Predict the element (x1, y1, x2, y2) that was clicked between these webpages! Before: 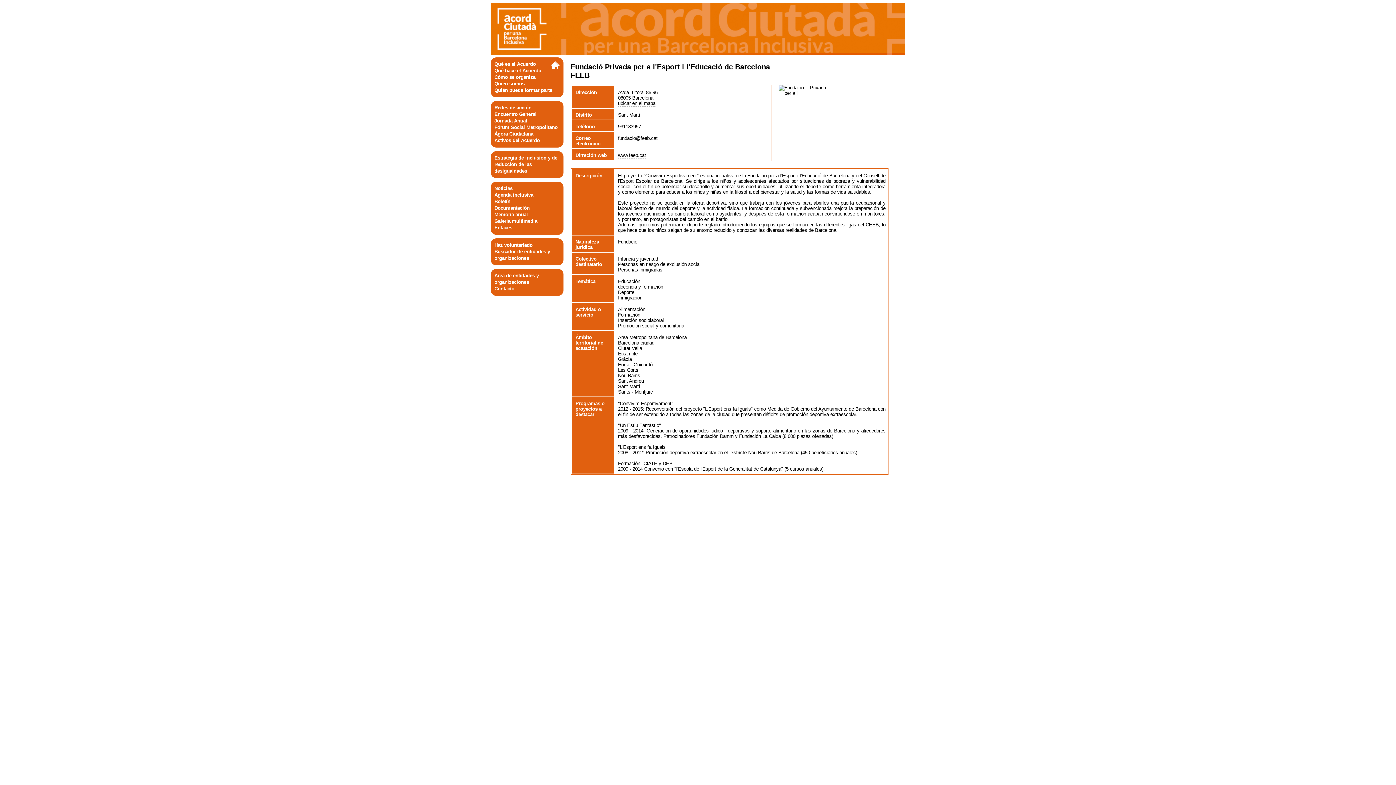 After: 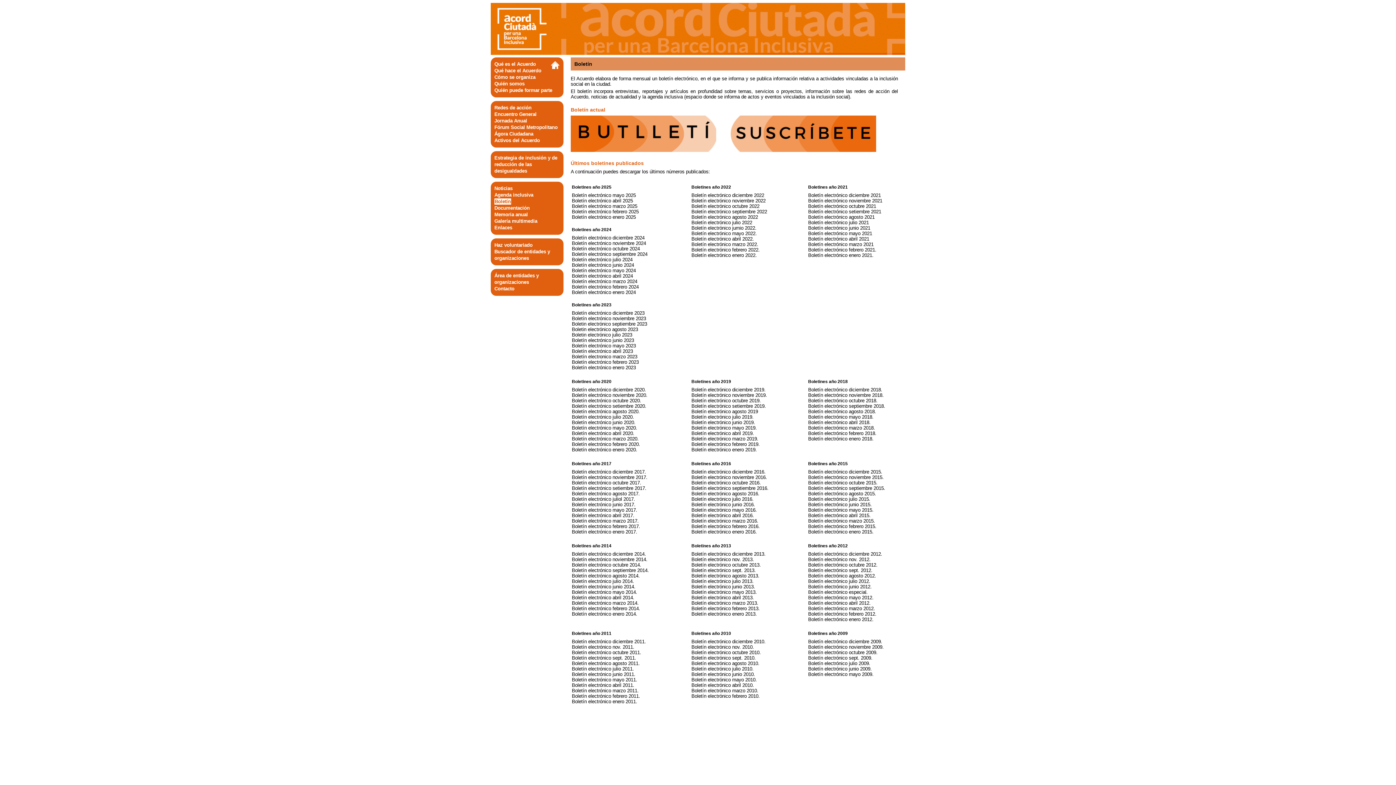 Action: bbox: (494, 198, 510, 204) label: Boletín